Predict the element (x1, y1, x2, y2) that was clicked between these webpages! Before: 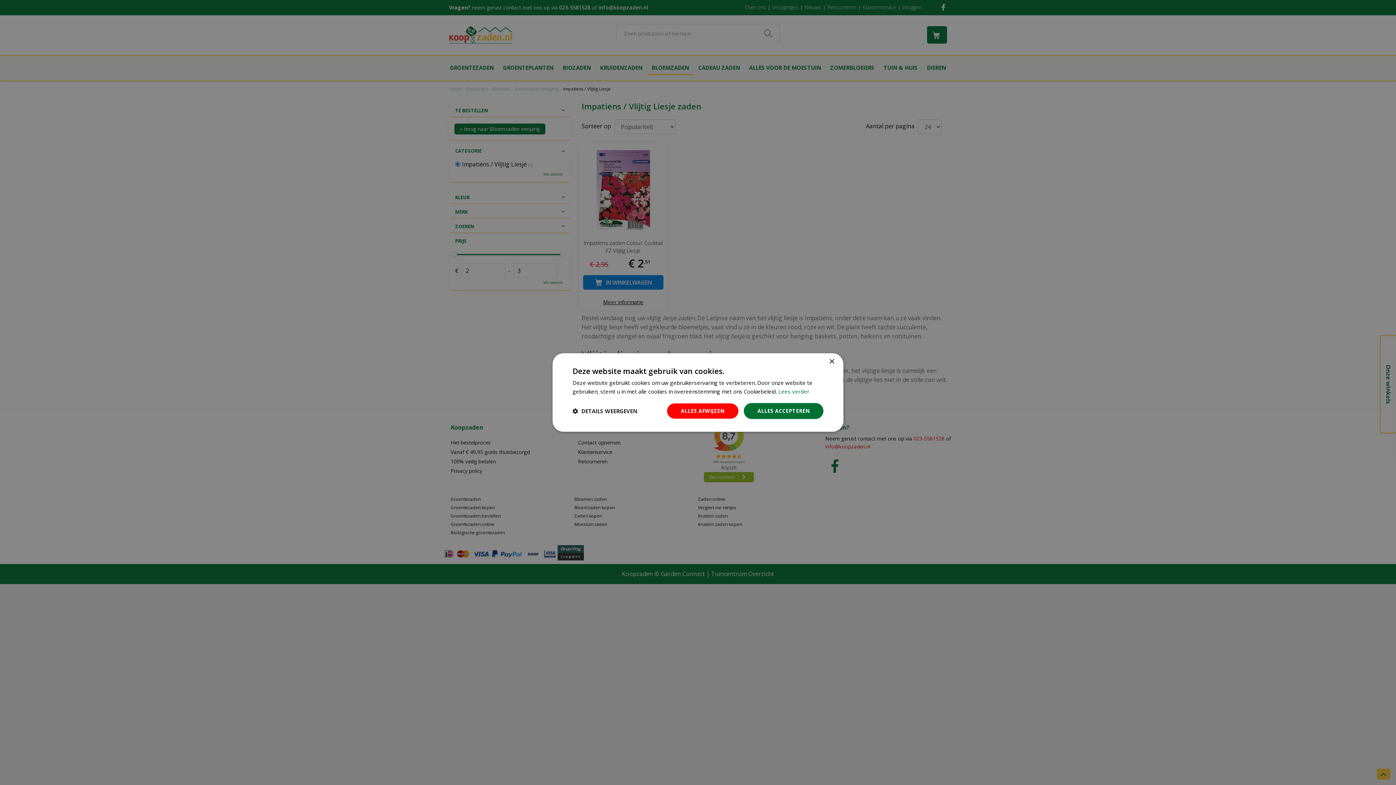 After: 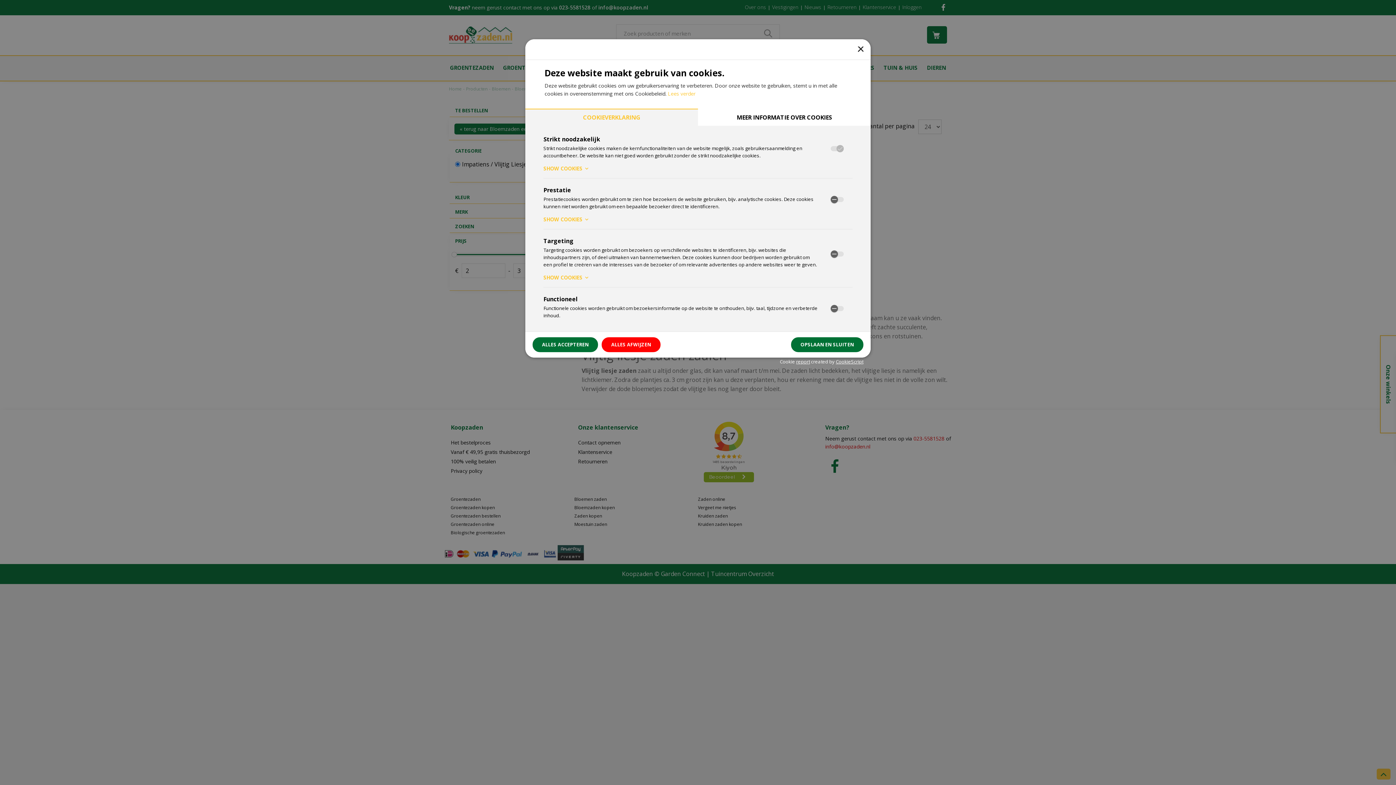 Action: bbox: (572, 408, 637, 414) label:  DETAILS WEERGEVEN